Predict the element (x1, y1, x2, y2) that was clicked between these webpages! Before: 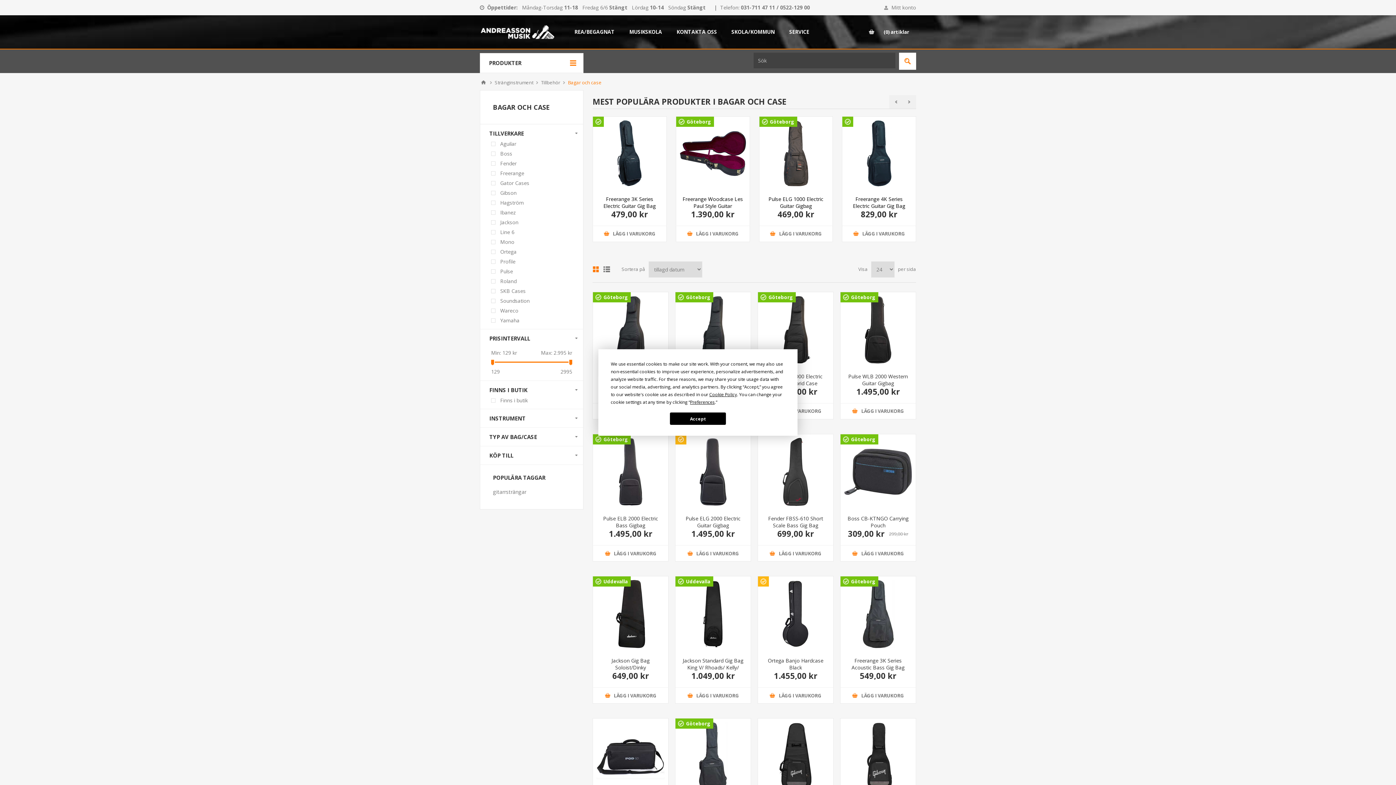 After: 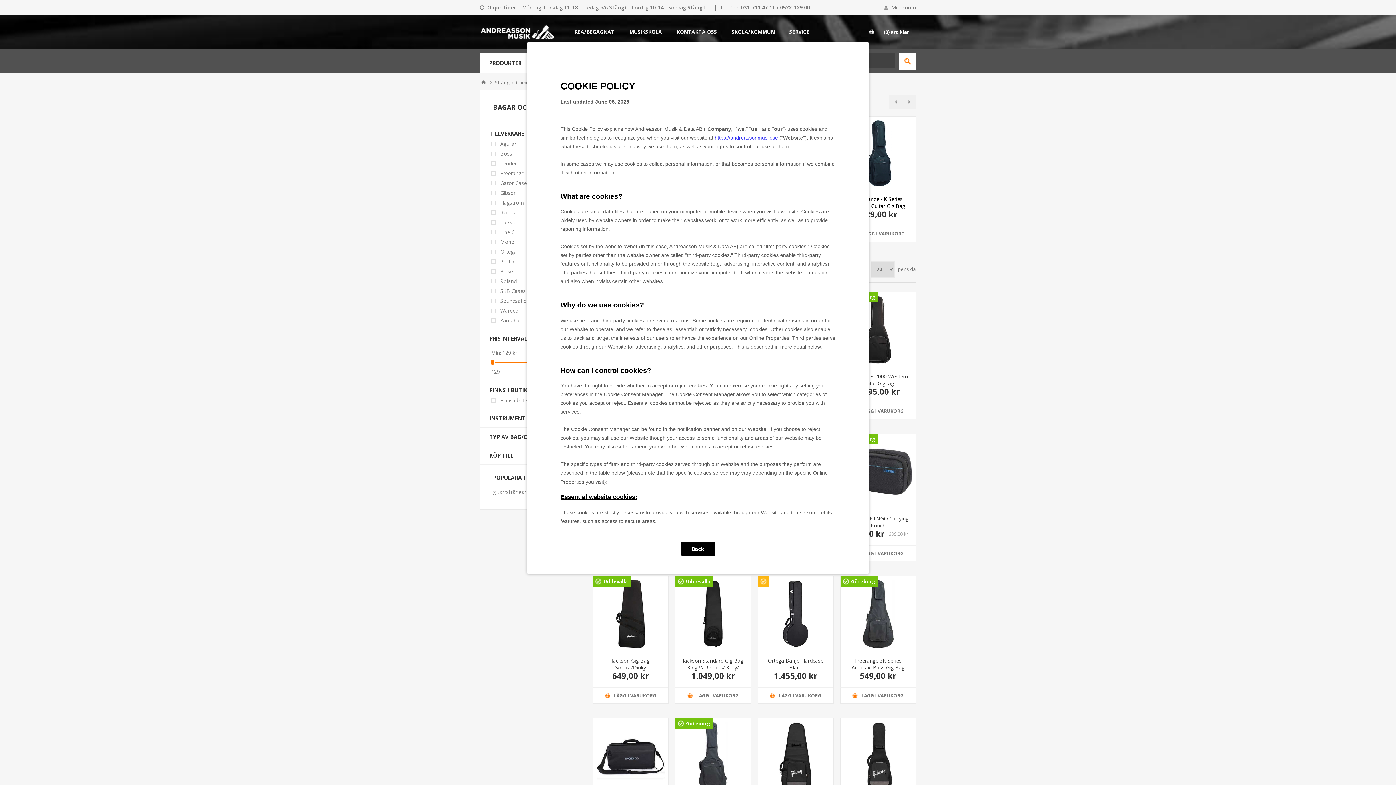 Action: label: Cookie Policy bbox: (709, 391, 737, 397)